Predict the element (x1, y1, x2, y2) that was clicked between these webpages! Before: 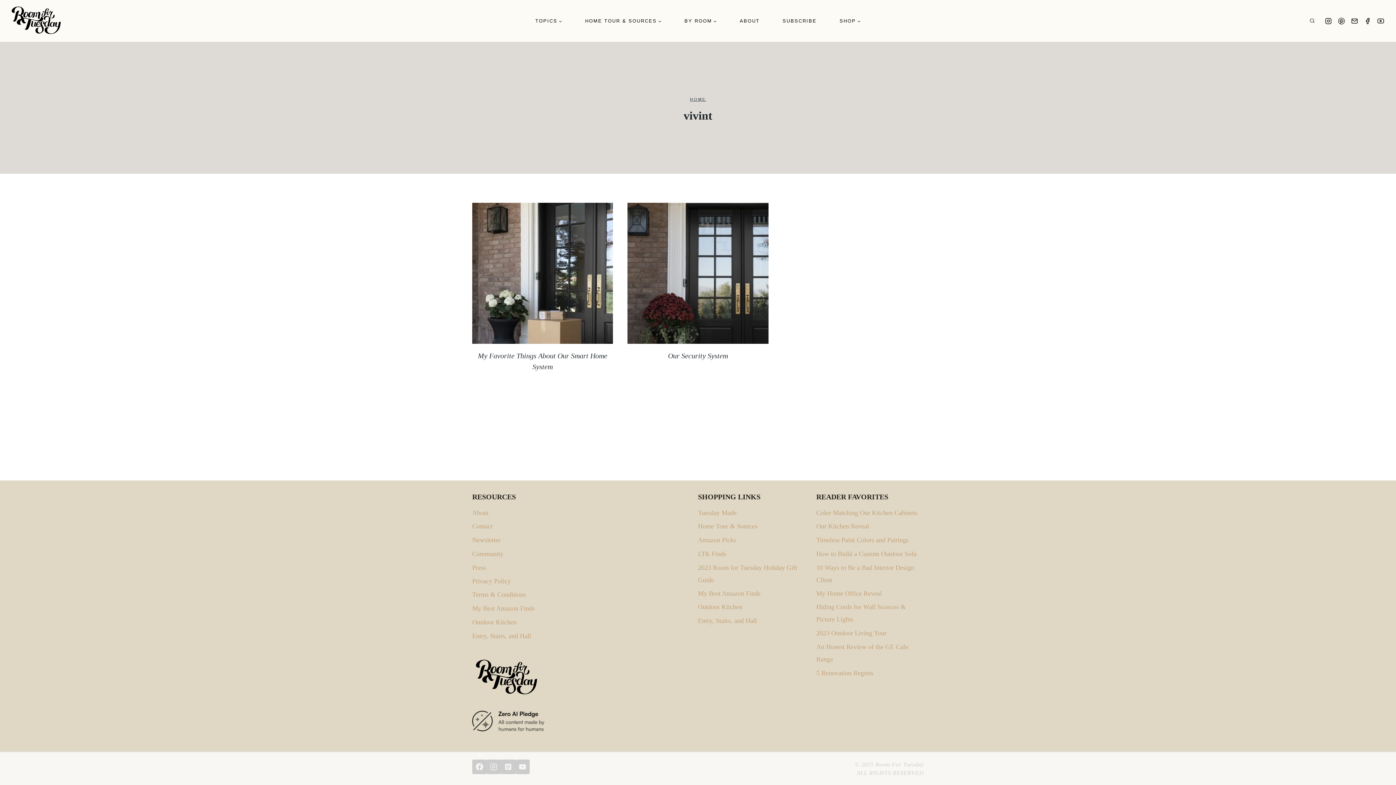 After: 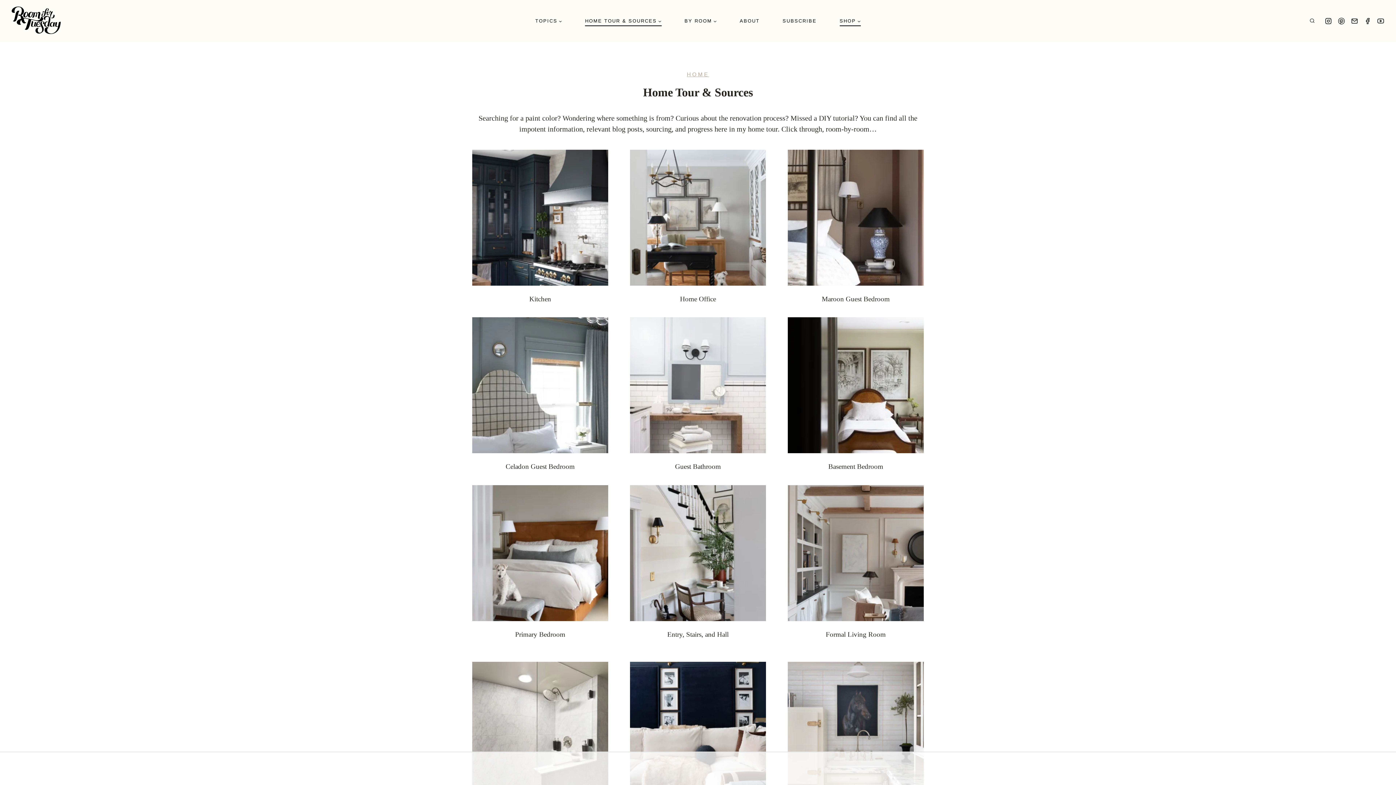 Action: bbox: (698, 520, 805, 533) label: Home Tour & Sources